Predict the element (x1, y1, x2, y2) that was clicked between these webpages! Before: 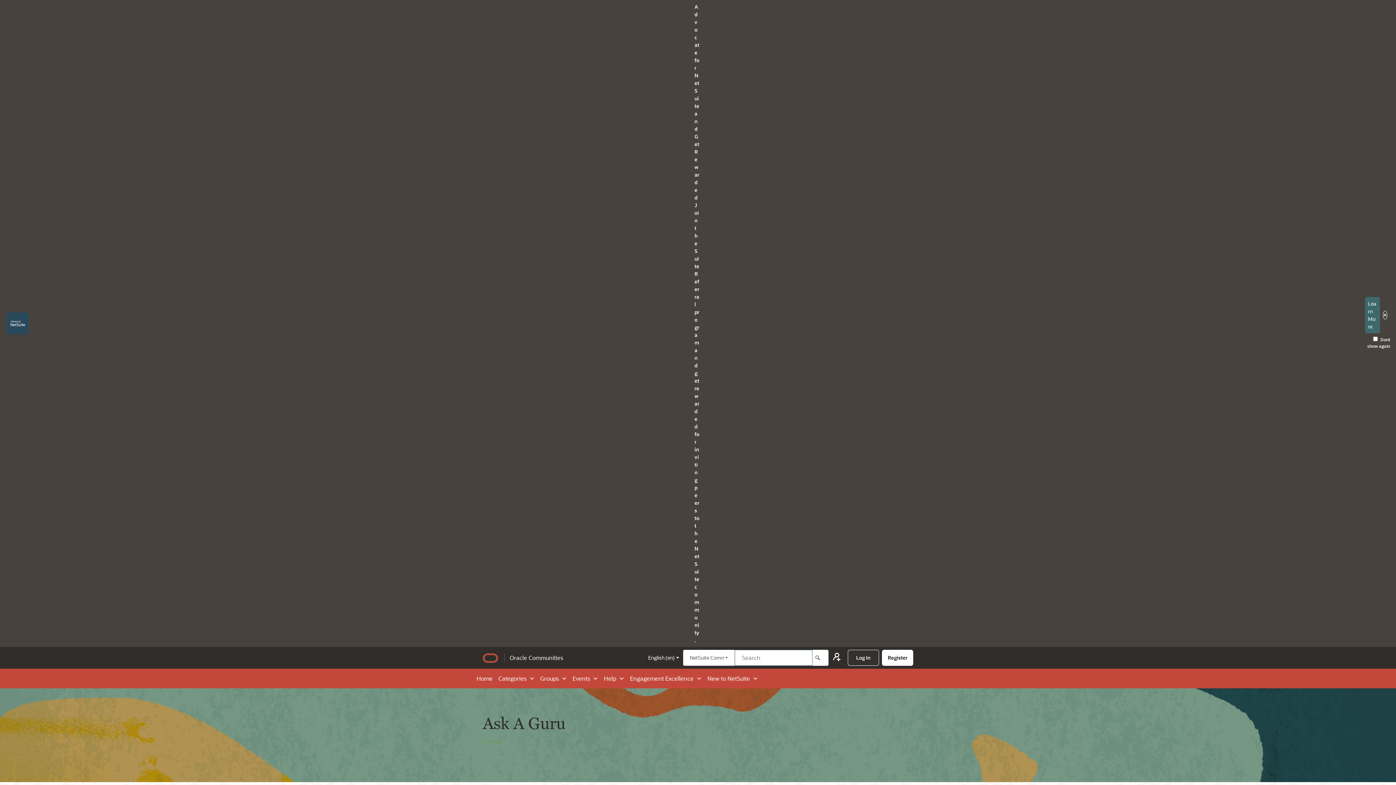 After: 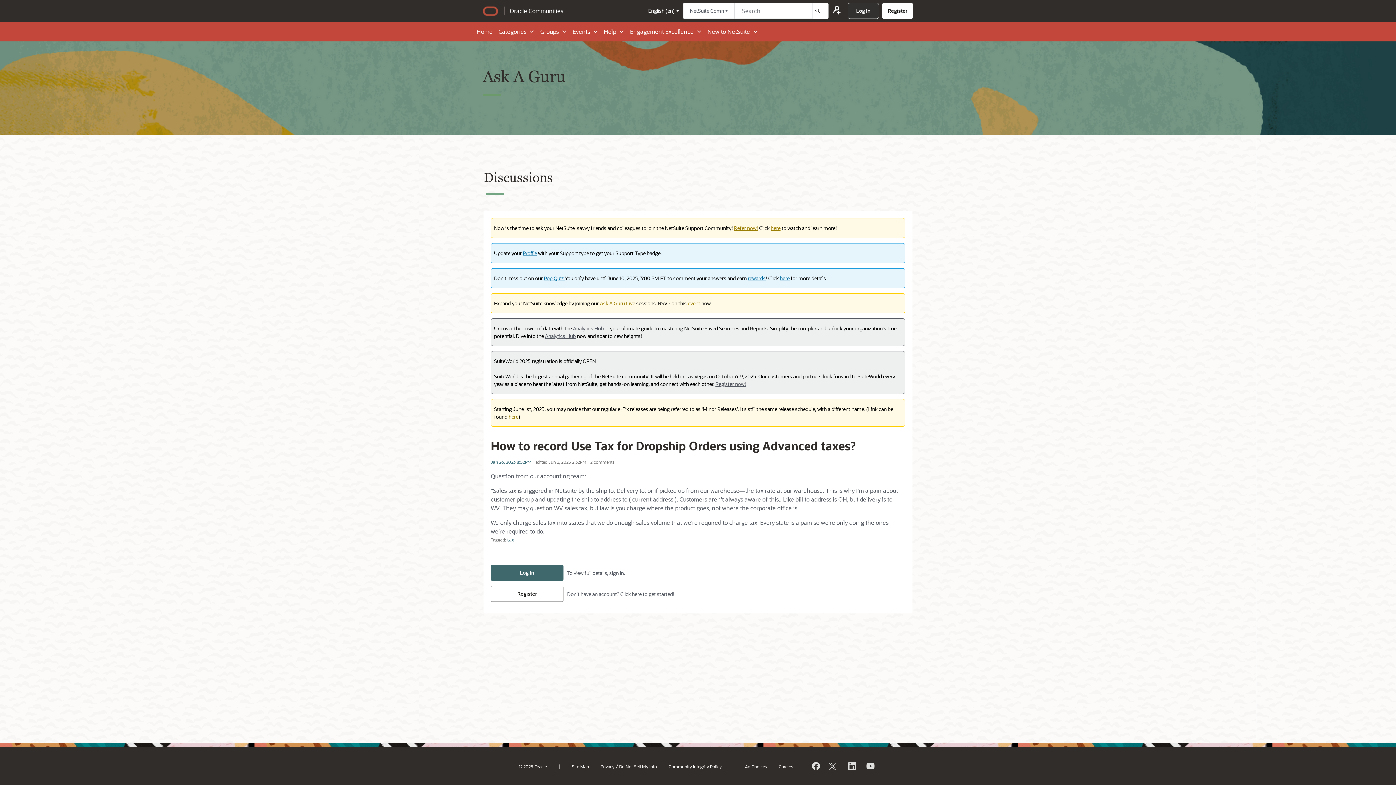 Action: bbox: (1383, 310, 1387, 319) label: ×